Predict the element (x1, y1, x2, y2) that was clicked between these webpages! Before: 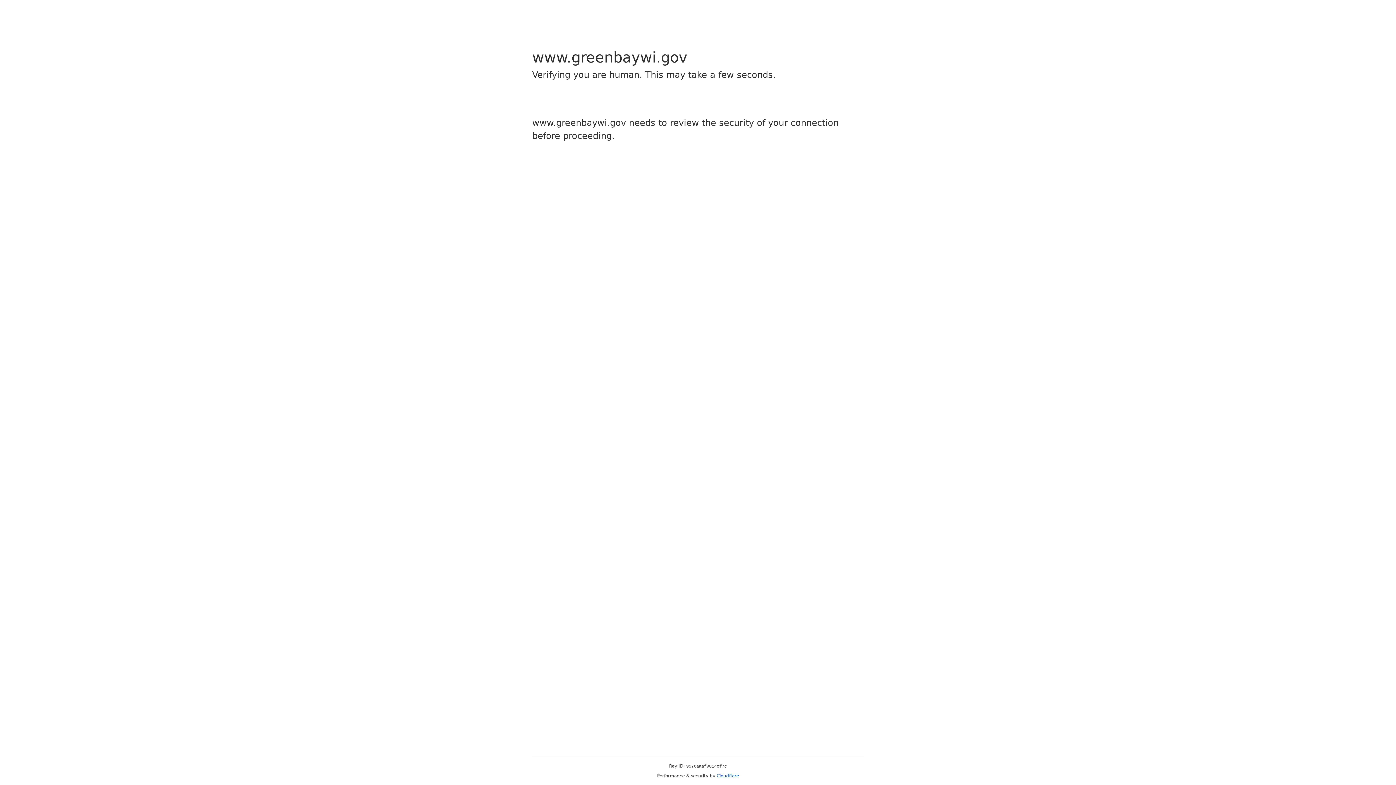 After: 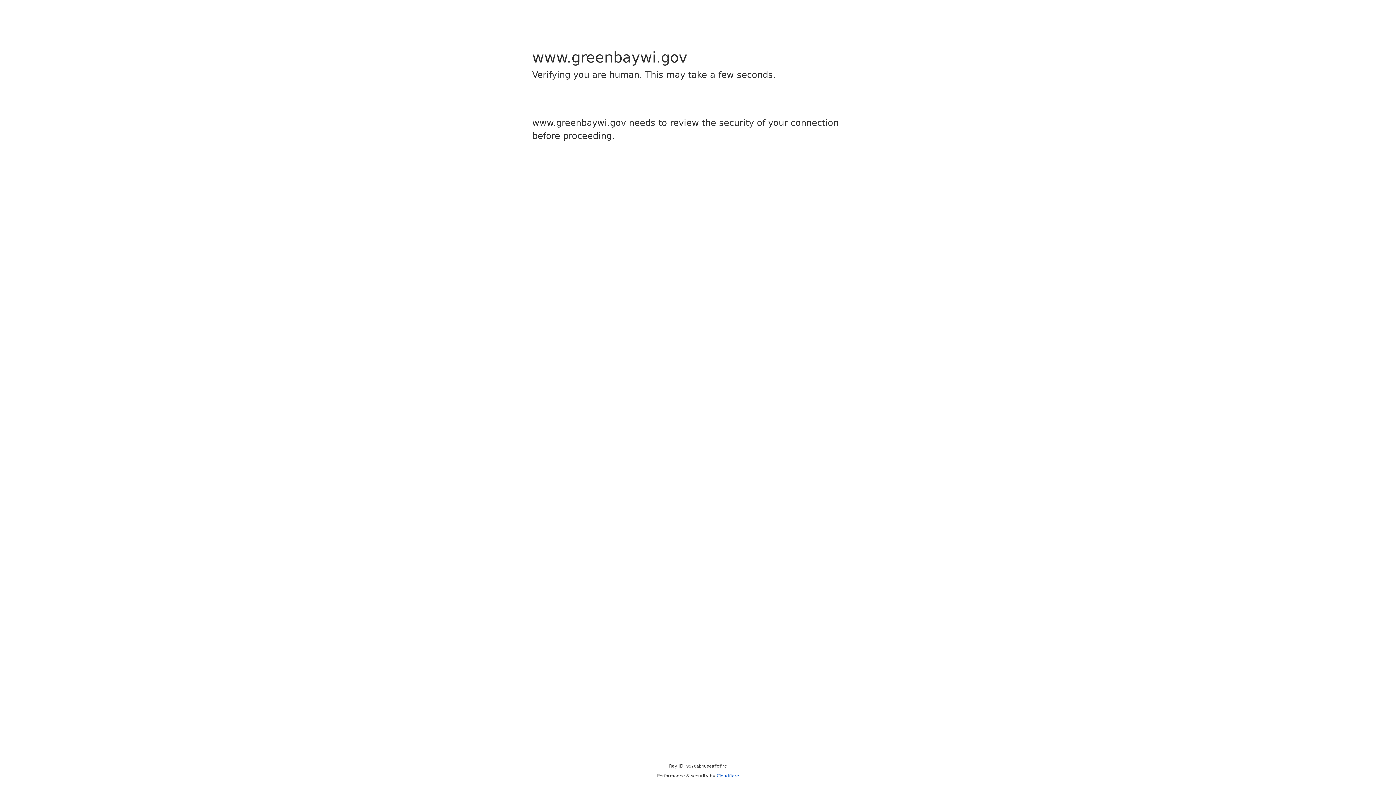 Action: bbox: (716, 773, 739, 778) label: Cloudflare